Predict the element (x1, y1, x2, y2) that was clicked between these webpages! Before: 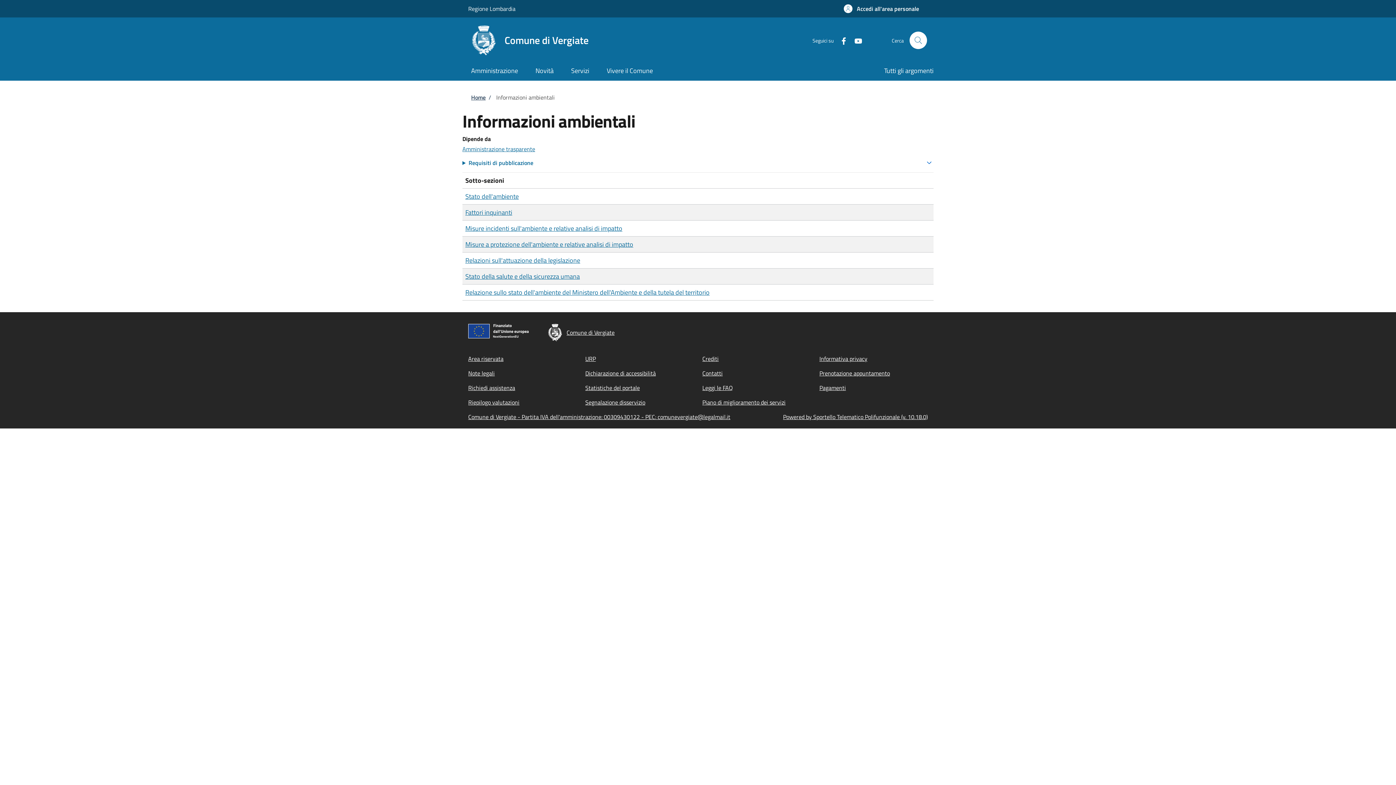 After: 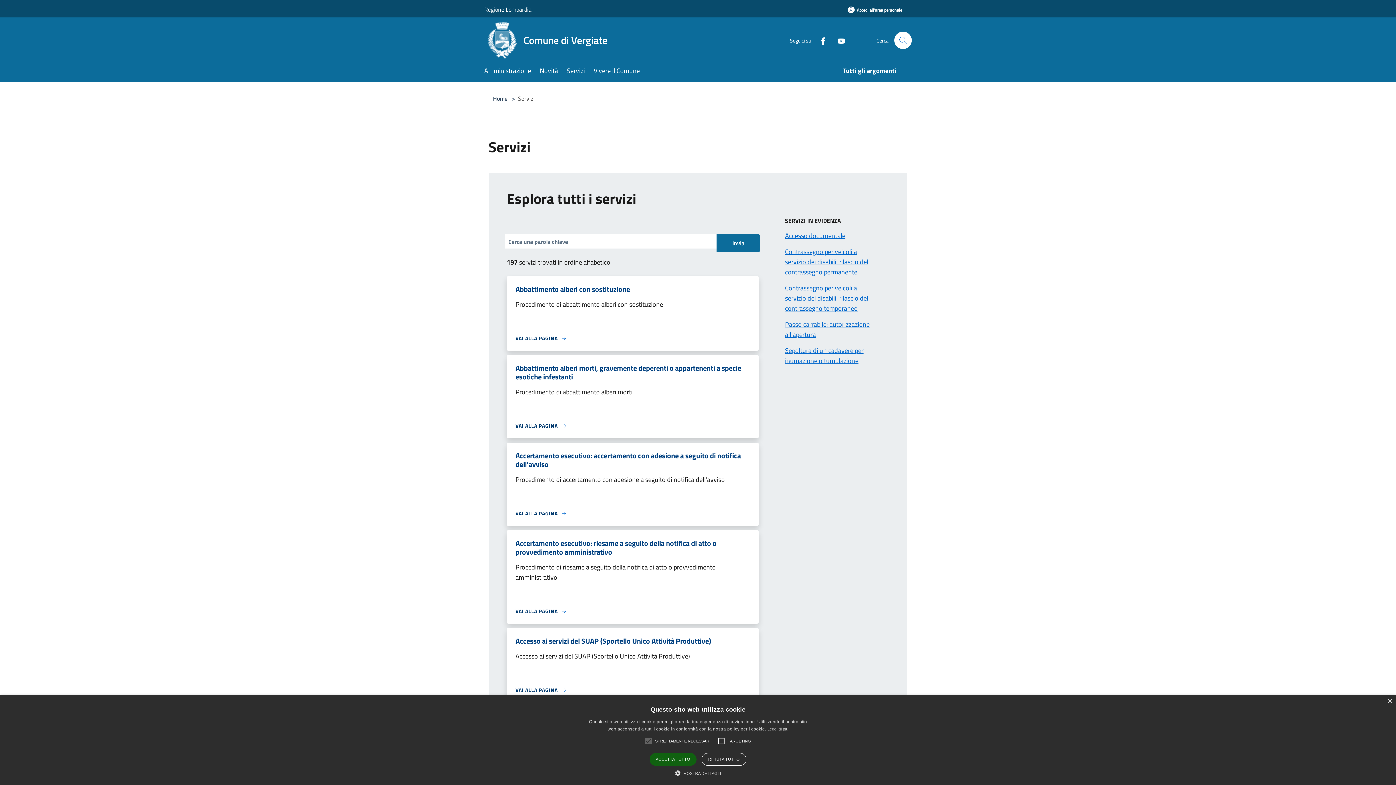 Action: label: Servizi bbox: (562, 61, 598, 80)